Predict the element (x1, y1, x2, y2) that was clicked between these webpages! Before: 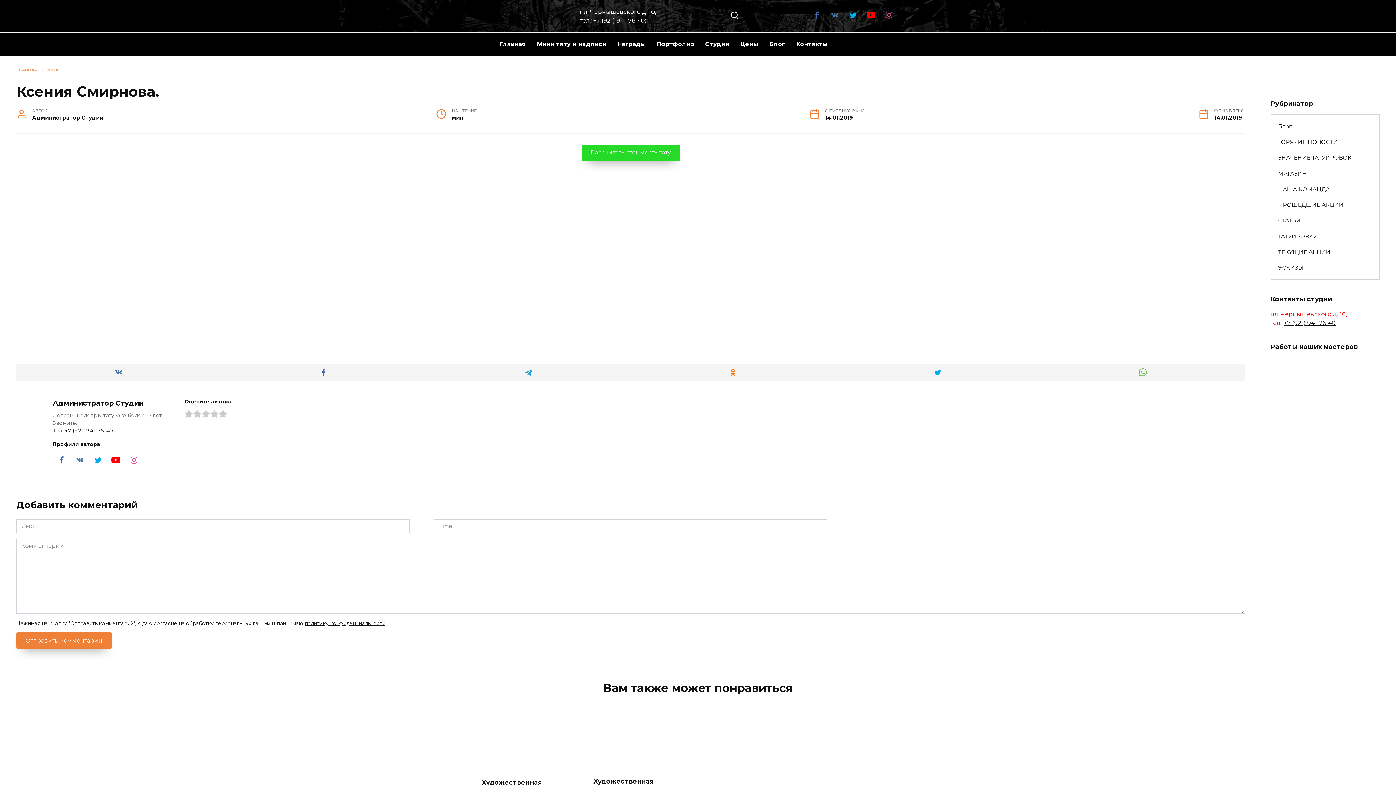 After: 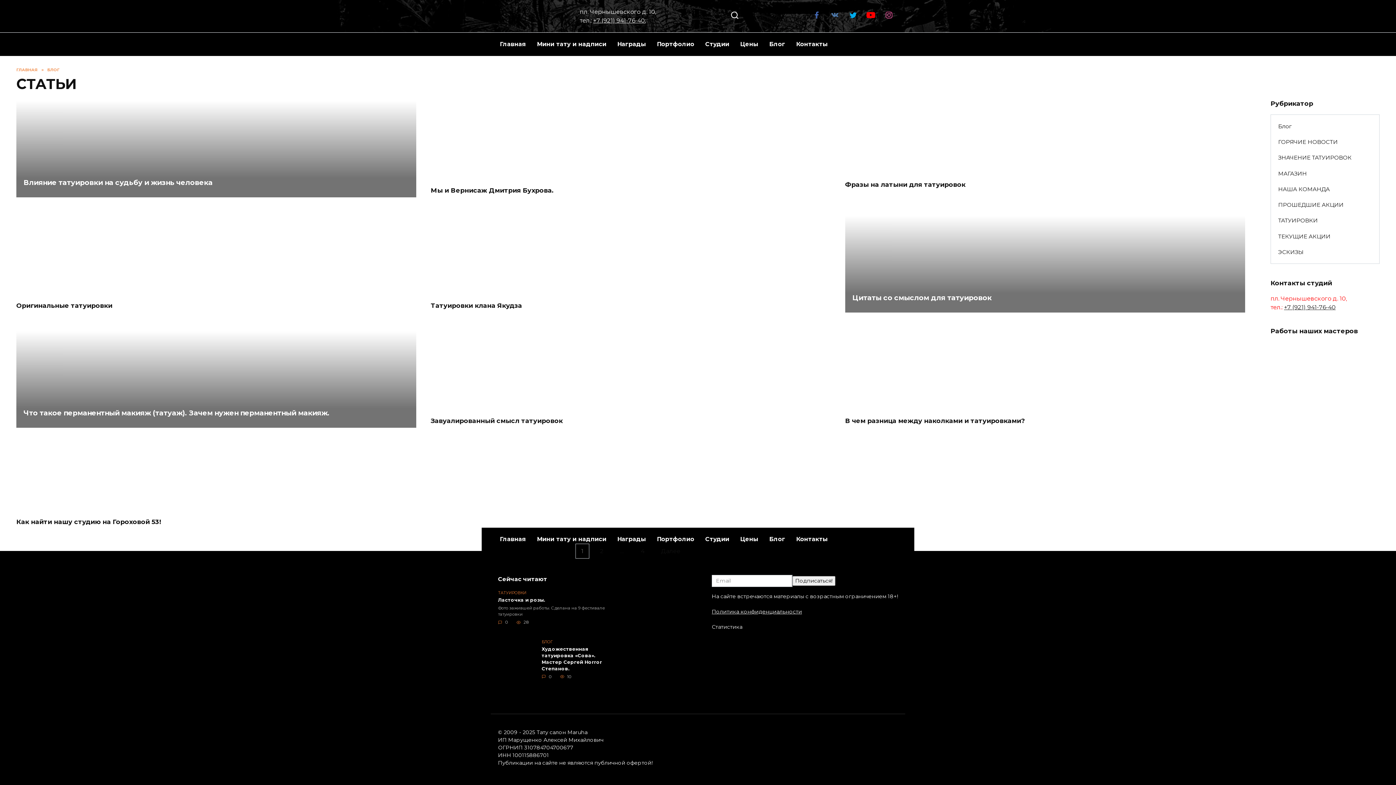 Action: label: СТАТЬИ bbox: (1271, 212, 1308, 228)